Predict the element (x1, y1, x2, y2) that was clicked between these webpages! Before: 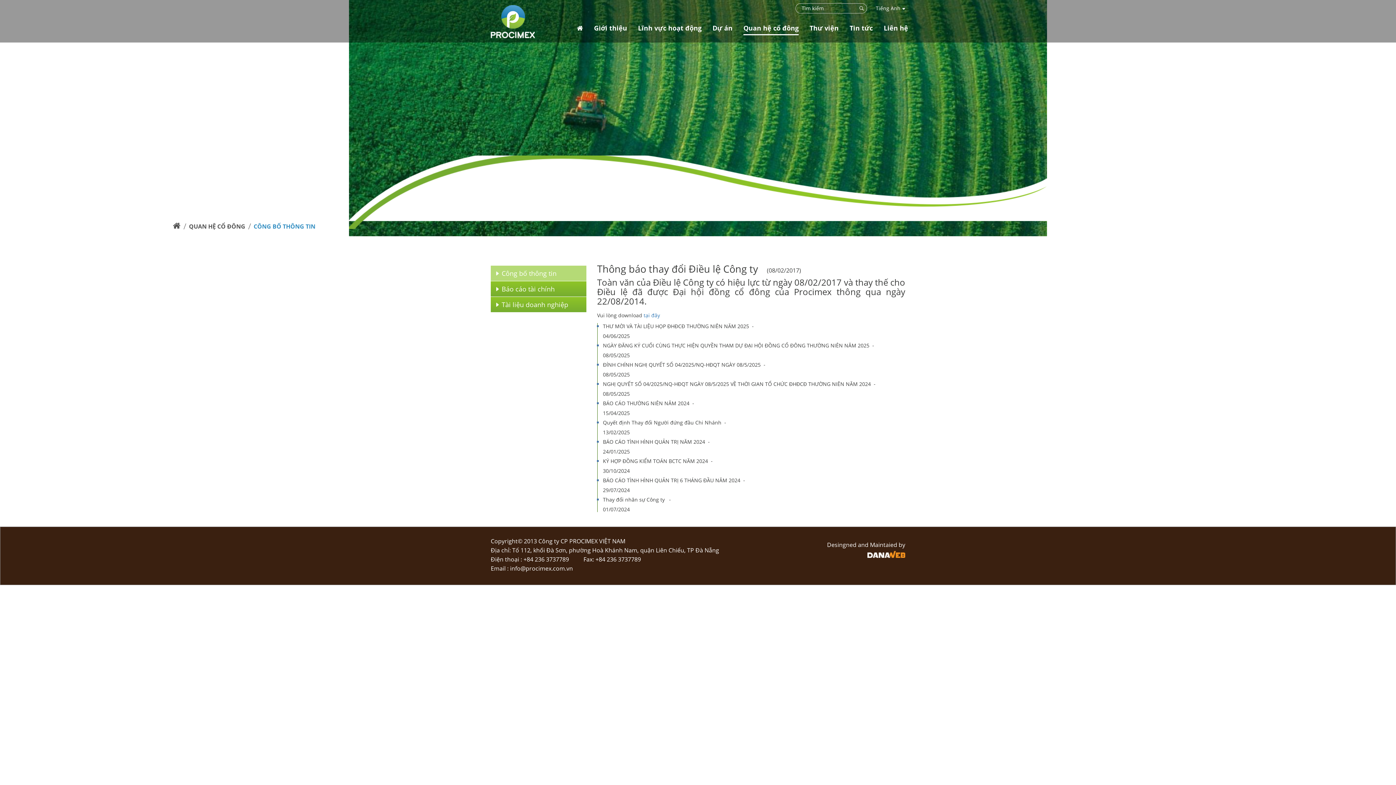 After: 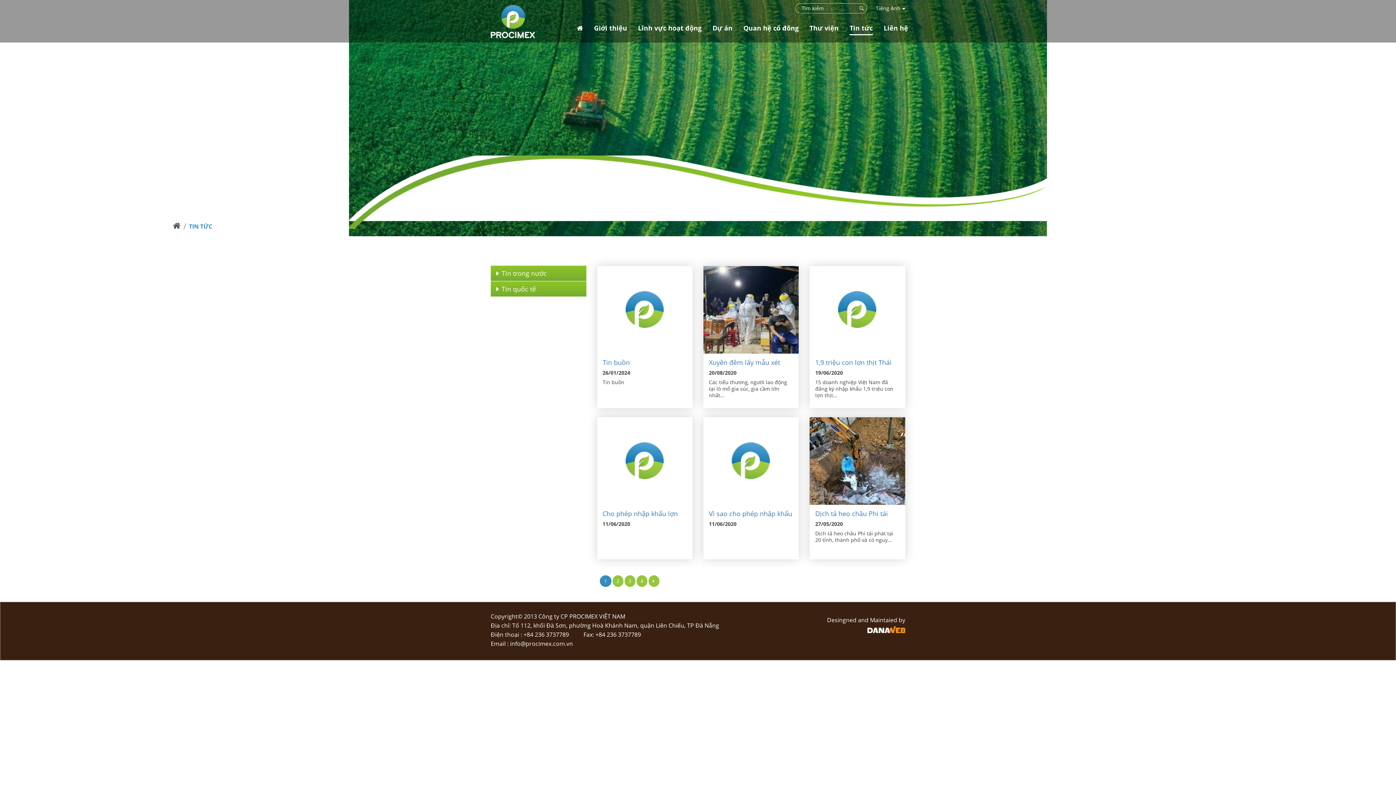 Action: bbox: (849, 22, 873, 35) label: Tin tức